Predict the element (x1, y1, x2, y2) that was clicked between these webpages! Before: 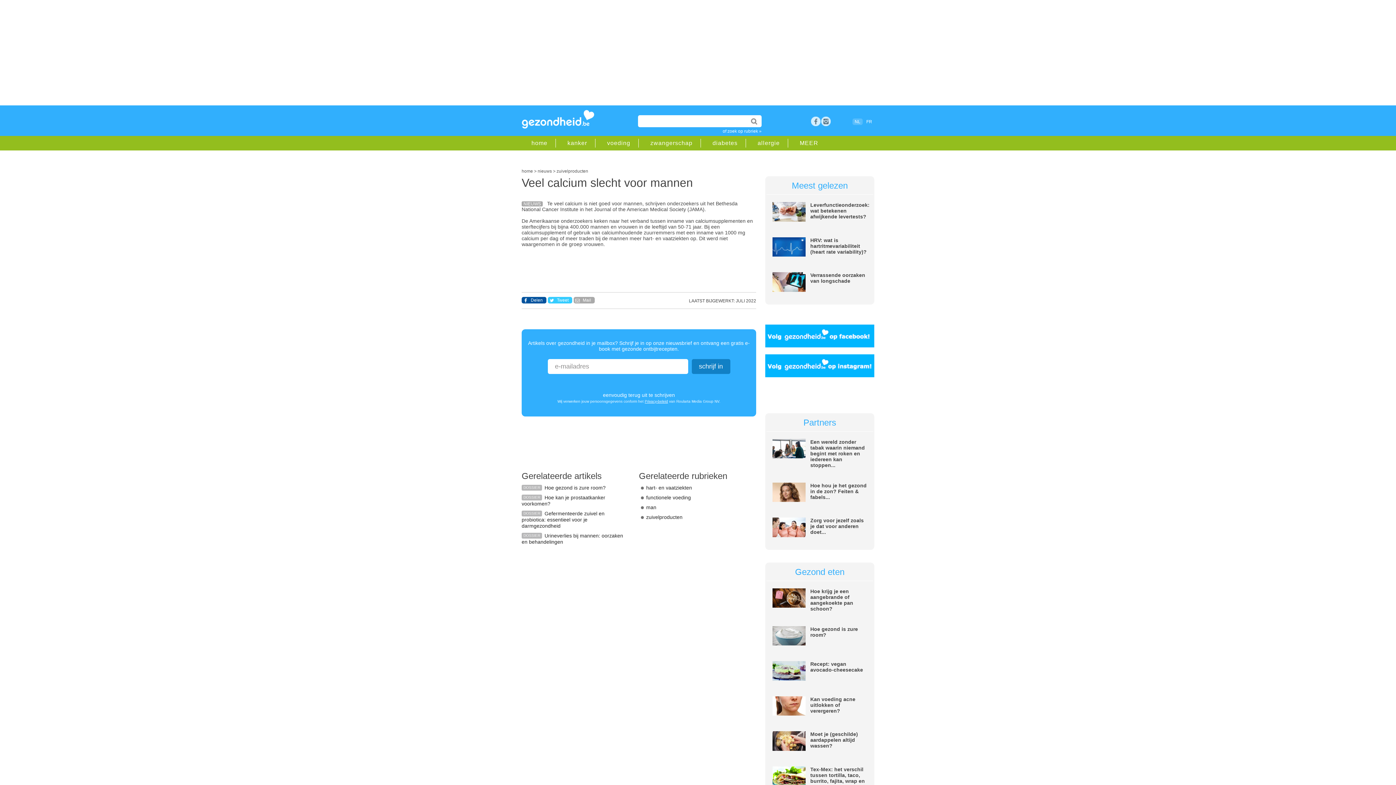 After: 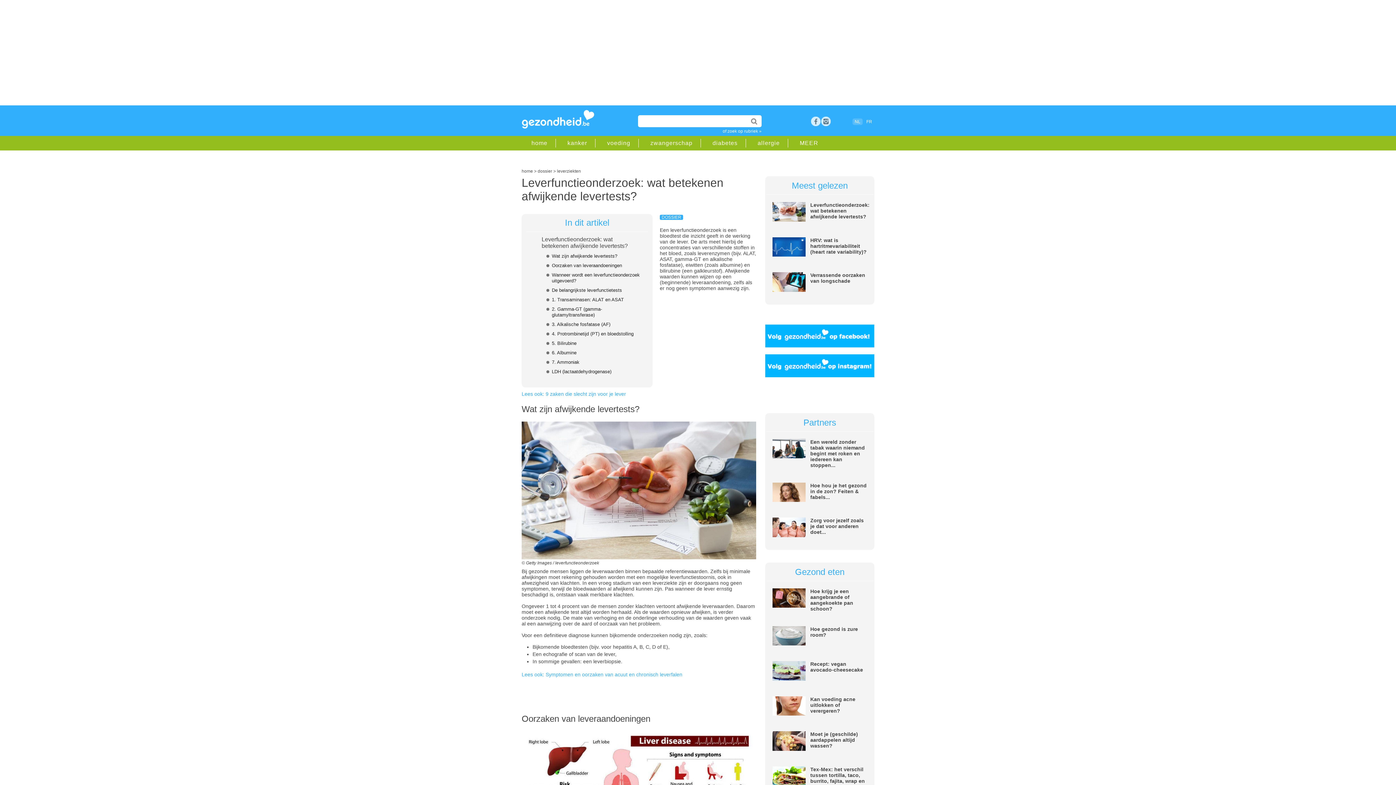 Action: bbox: (772, 216, 805, 222)